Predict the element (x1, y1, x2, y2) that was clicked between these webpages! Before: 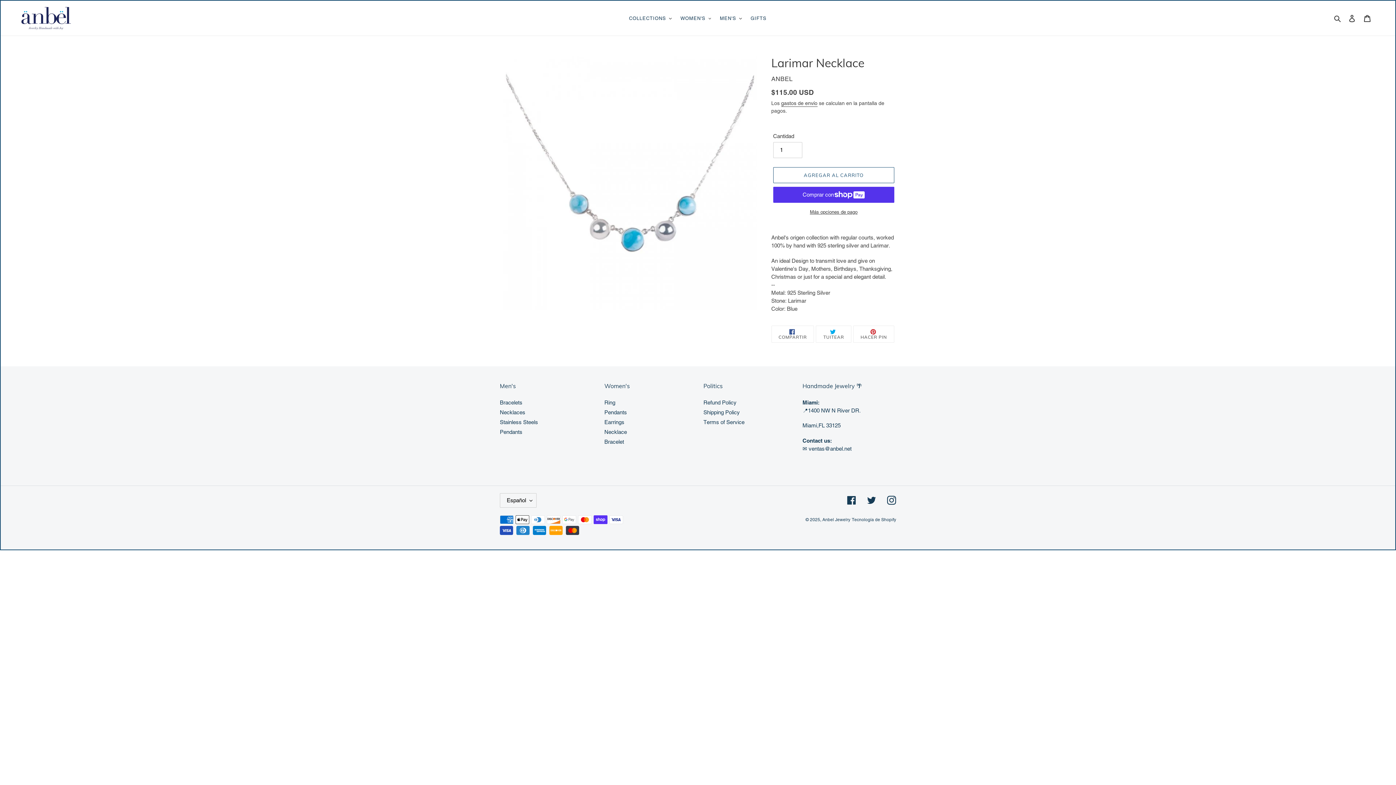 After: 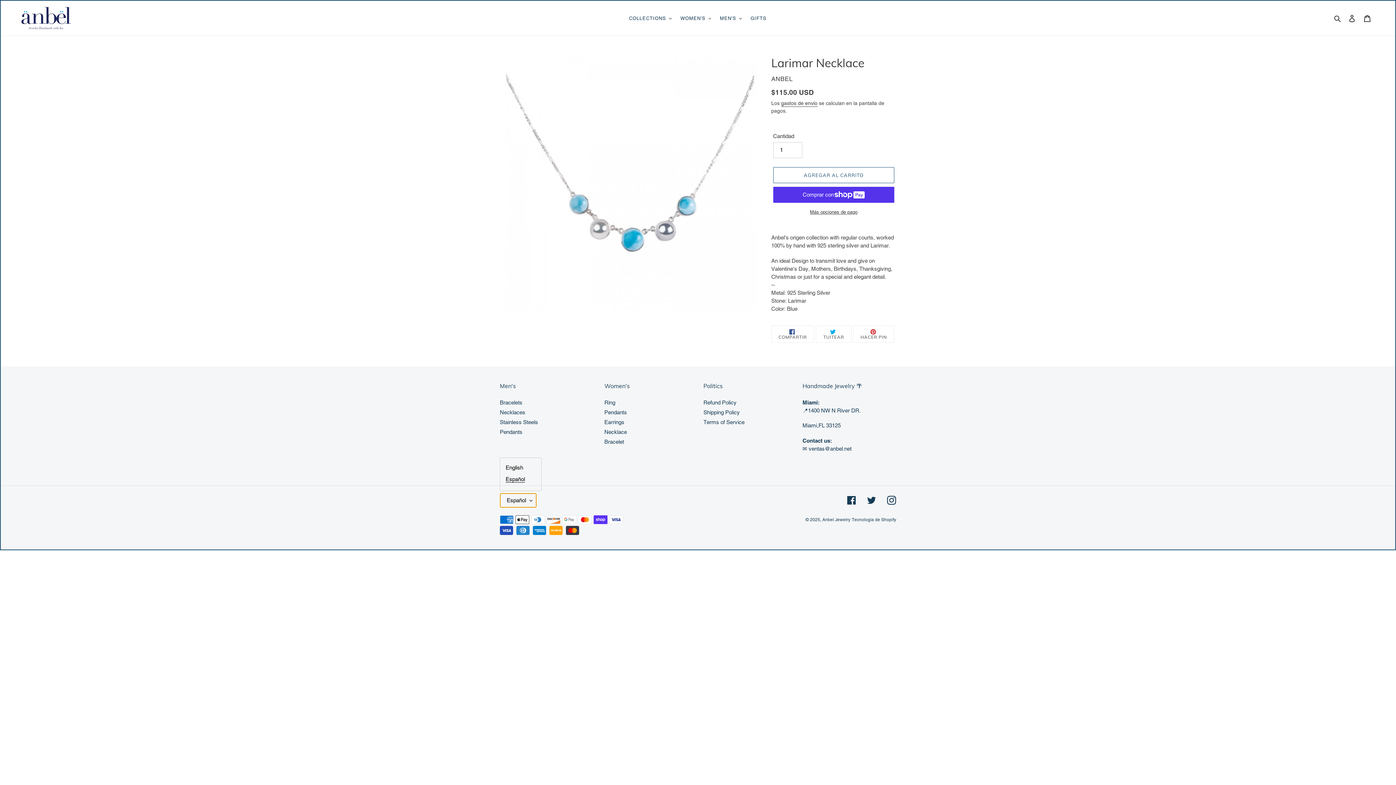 Action: label: Español bbox: (500, 493, 536, 507)